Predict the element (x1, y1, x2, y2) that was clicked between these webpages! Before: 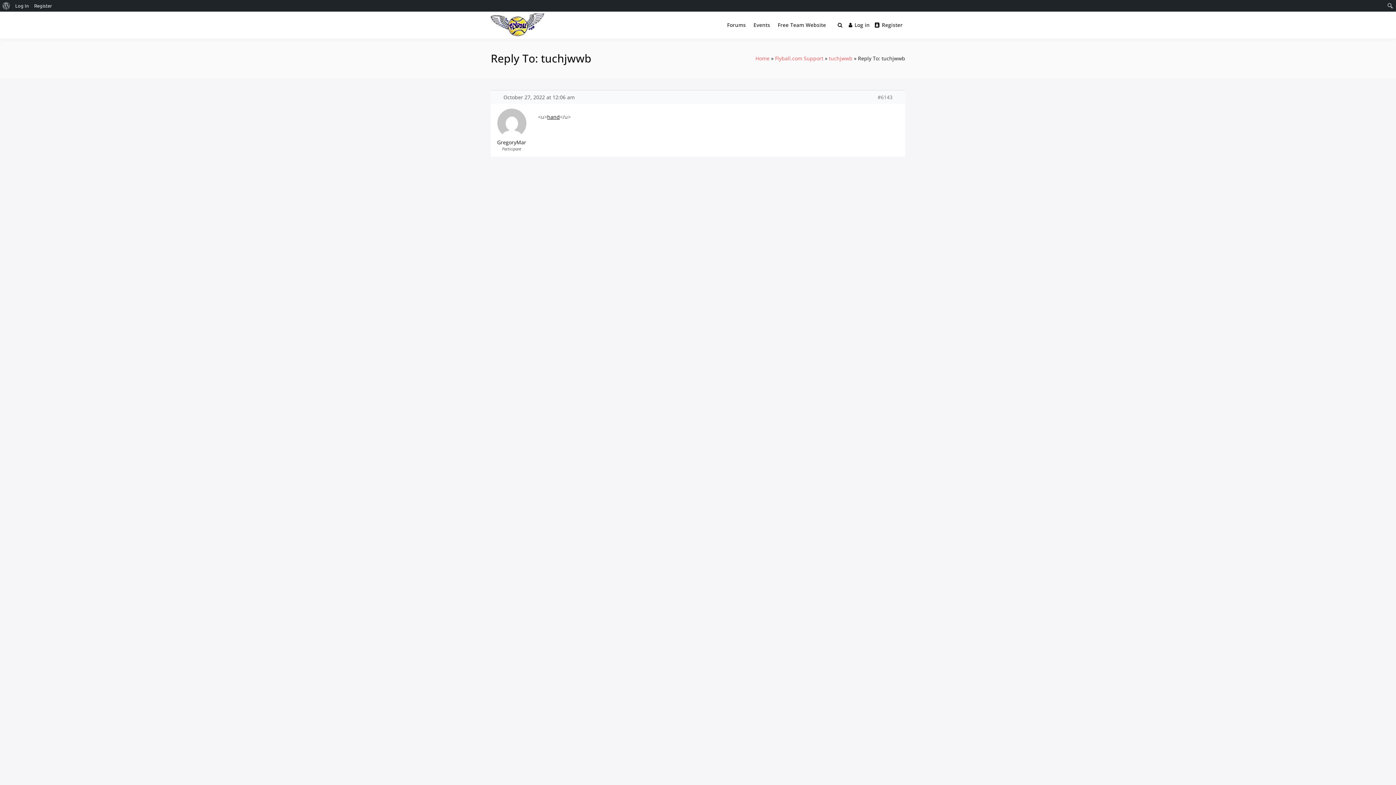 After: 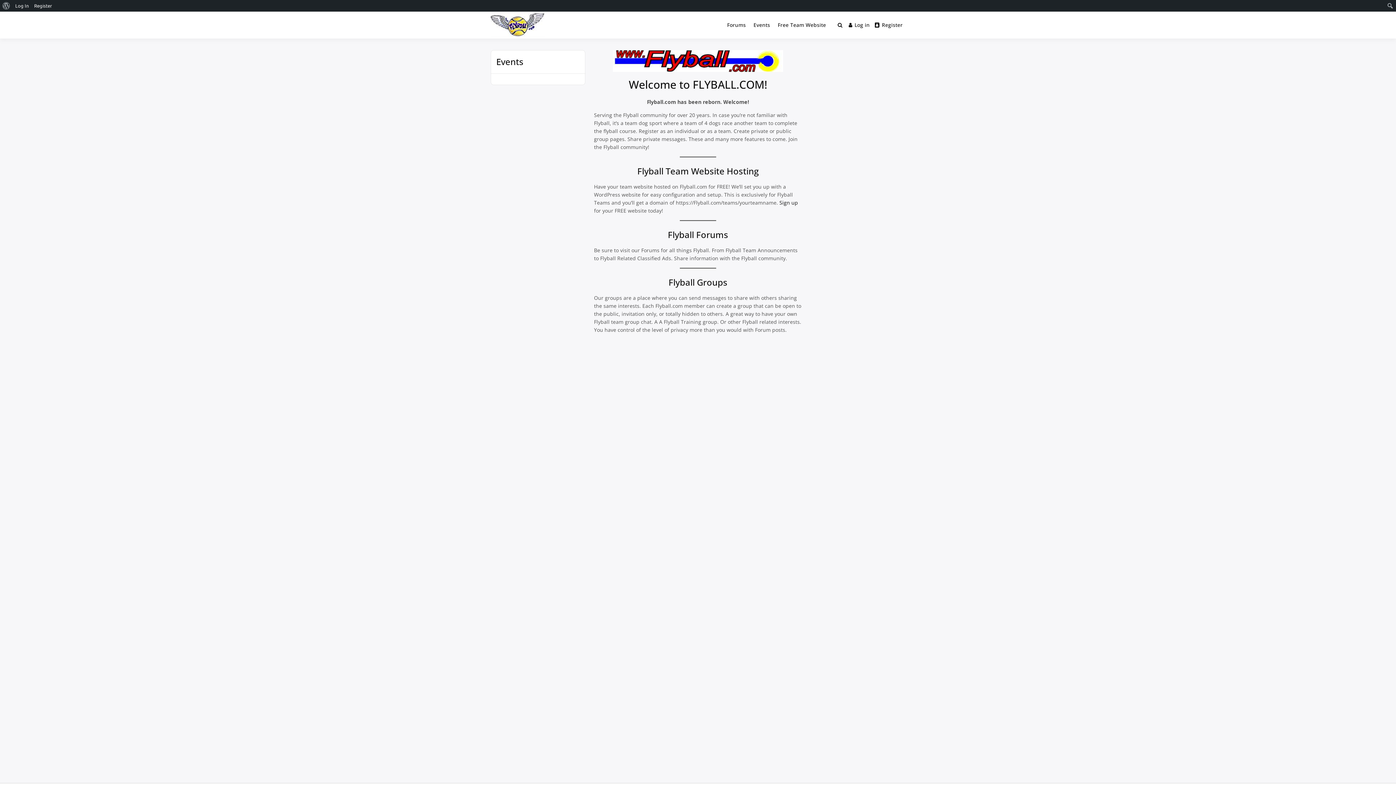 Action: bbox: (755, 54, 769, 61) label: Home